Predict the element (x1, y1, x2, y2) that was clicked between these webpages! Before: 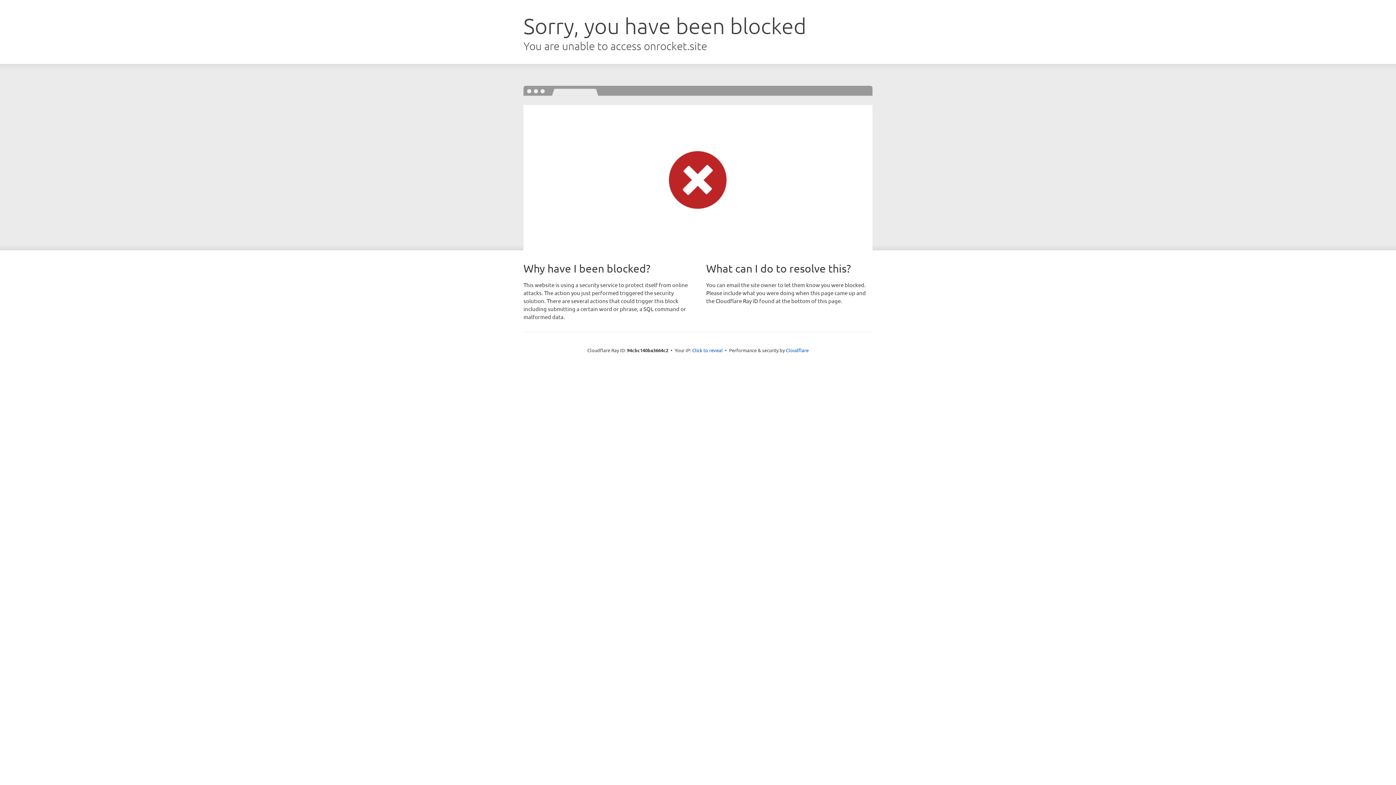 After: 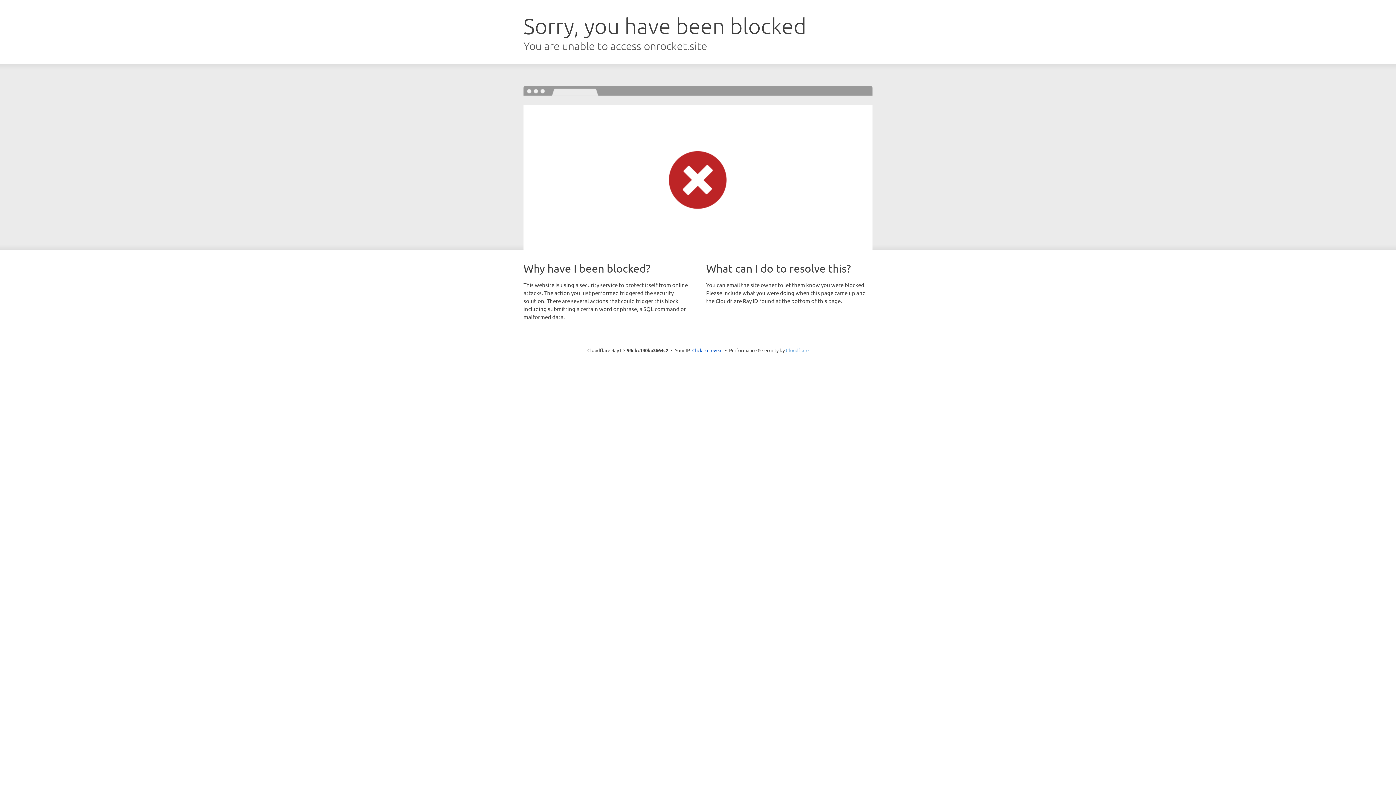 Action: label: Cloudflare bbox: (786, 347, 808, 353)